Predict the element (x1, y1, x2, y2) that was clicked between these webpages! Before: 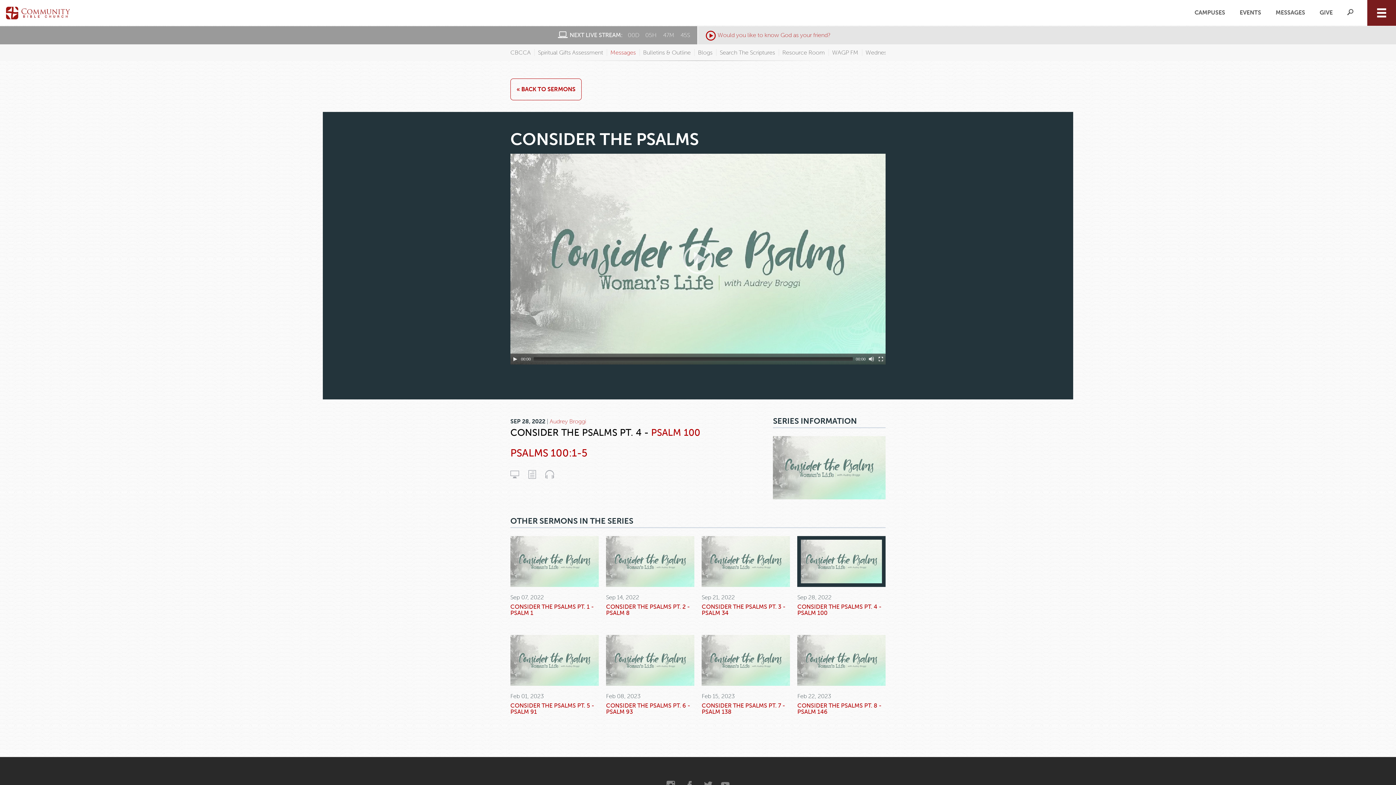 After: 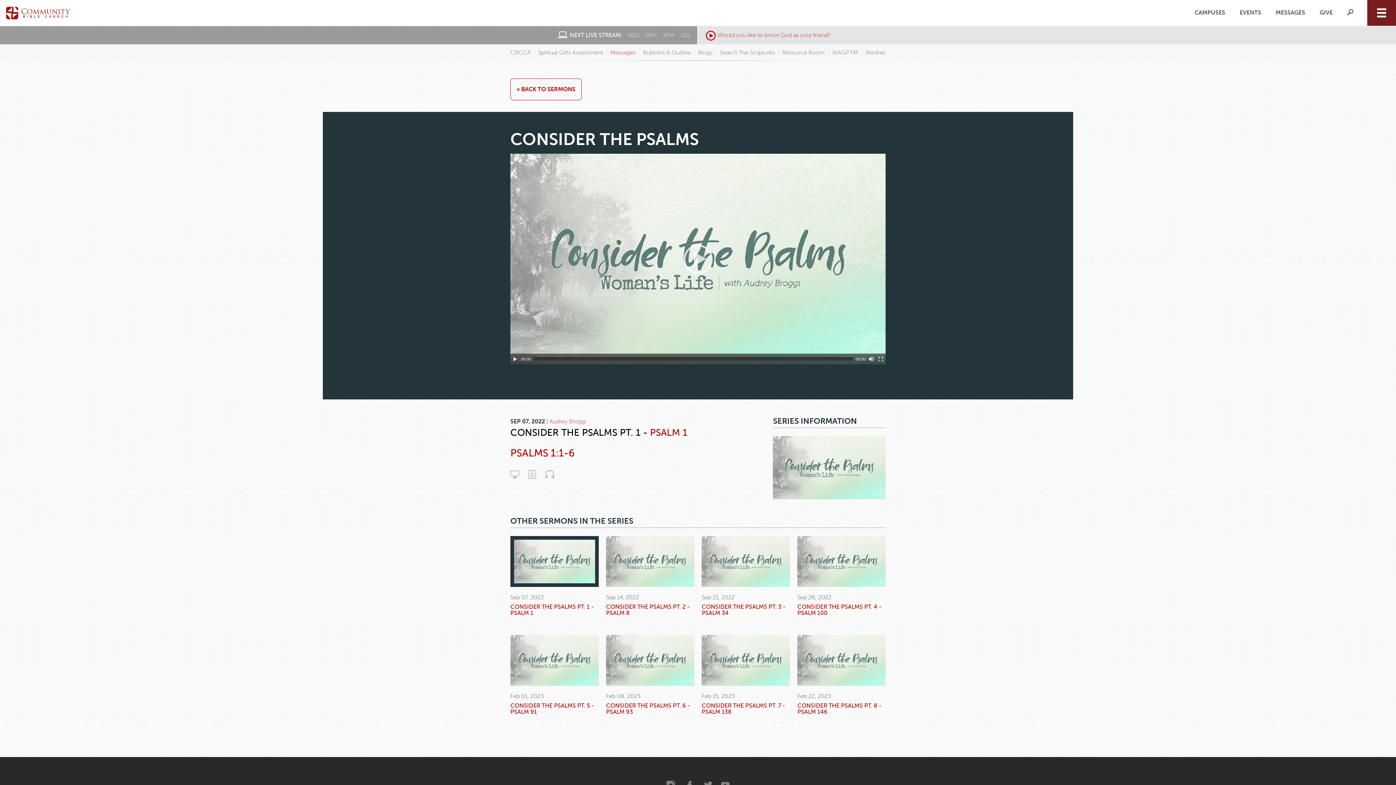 Action: bbox: (510, 536, 598, 587)